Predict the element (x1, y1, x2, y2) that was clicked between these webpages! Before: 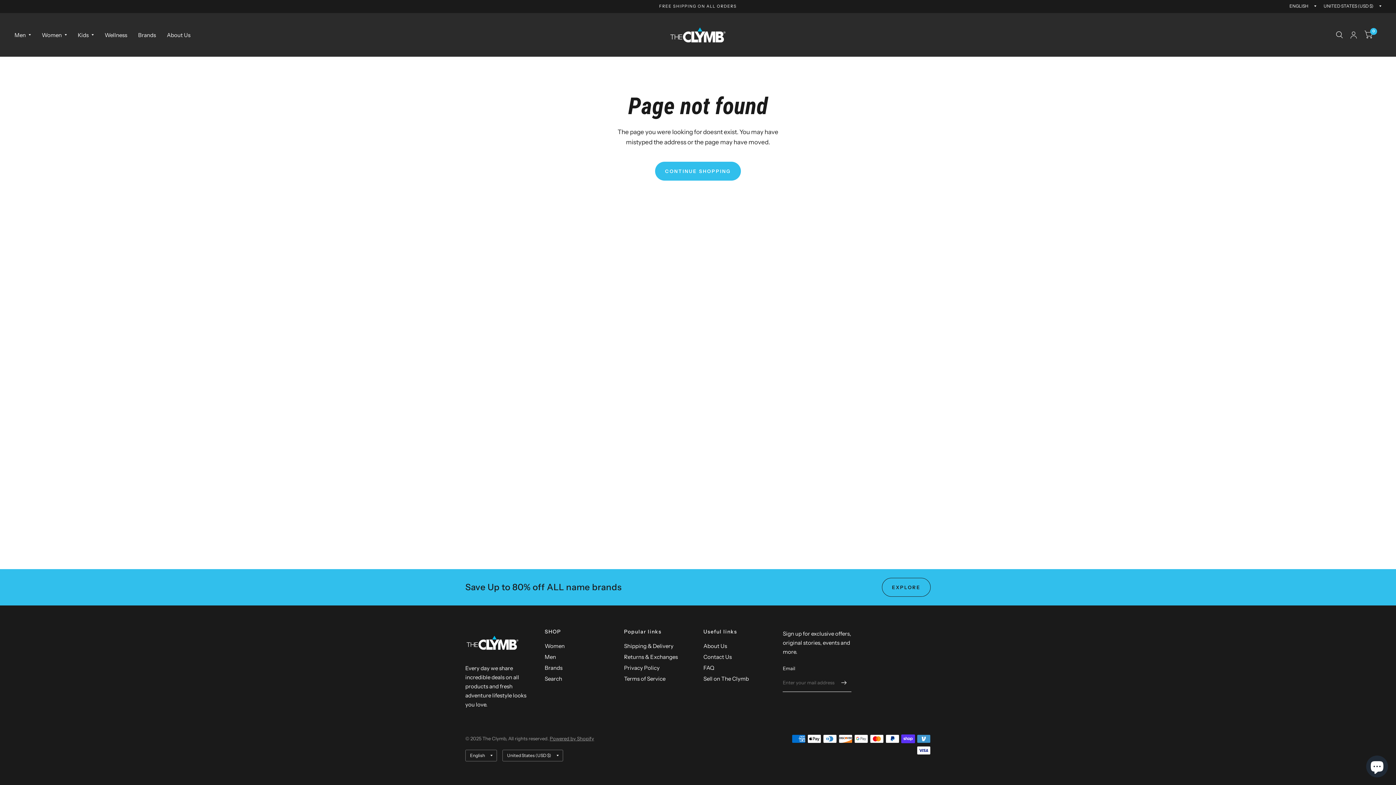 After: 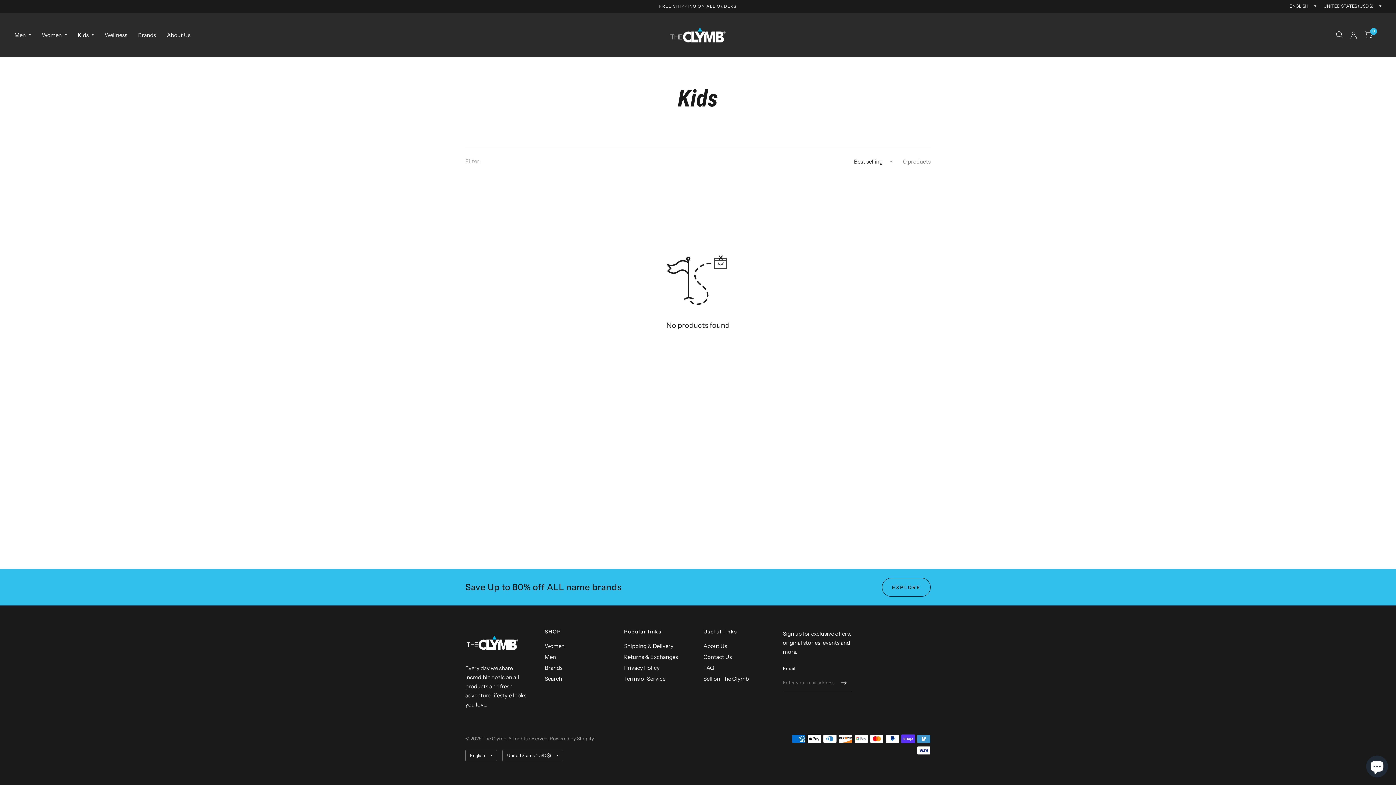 Action: label: Kids bbox: (77, 26, 93, 43)